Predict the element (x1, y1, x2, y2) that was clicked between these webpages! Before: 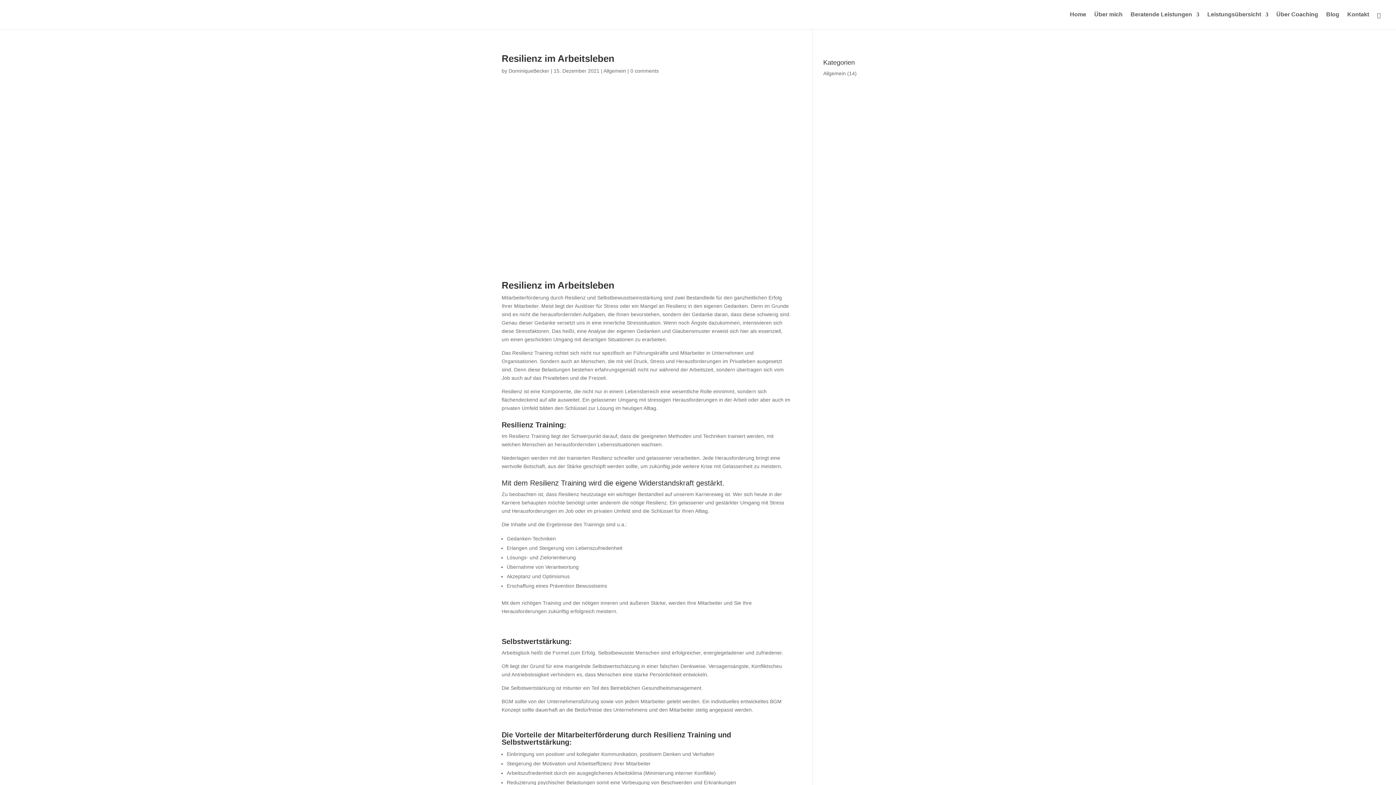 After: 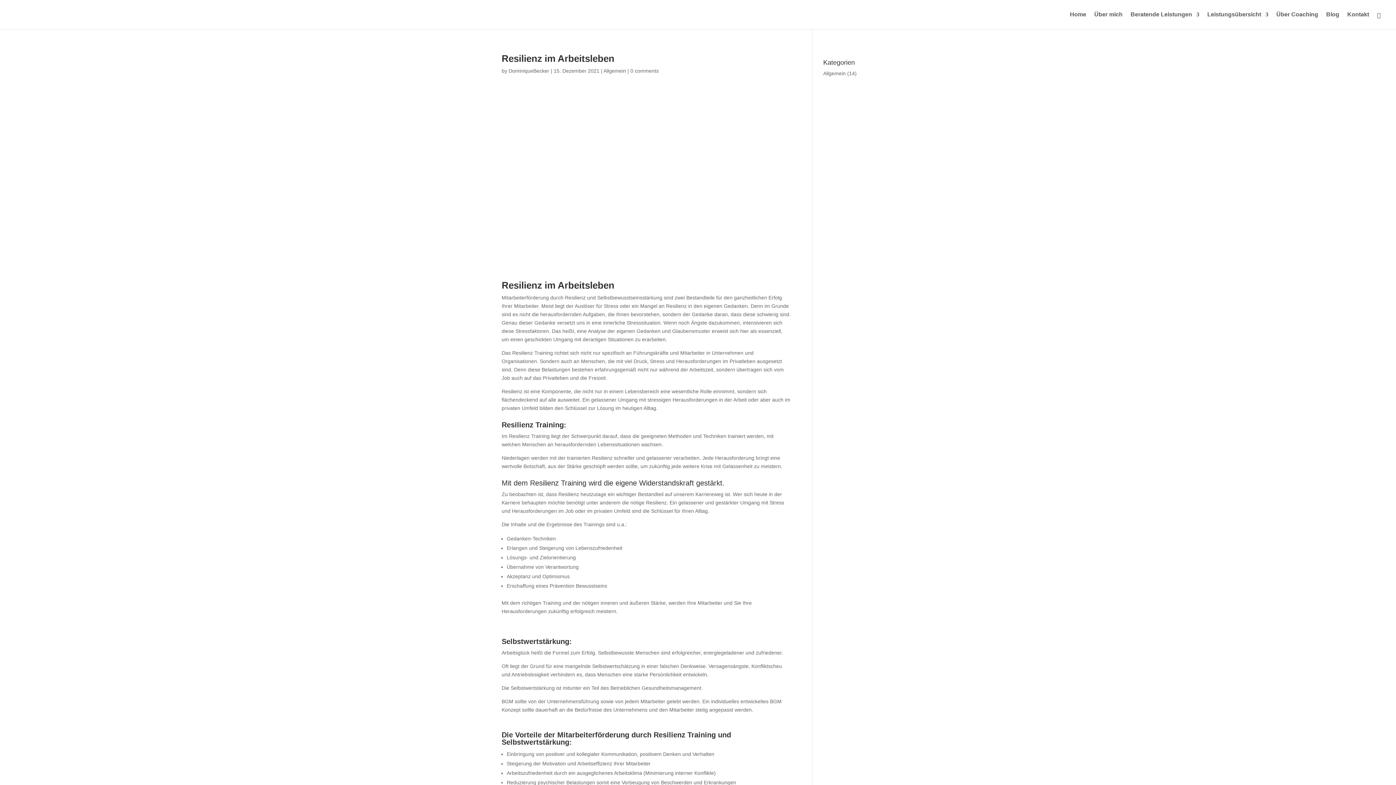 Action: bbox: (630, 68, 658, 73) label: 0 comments